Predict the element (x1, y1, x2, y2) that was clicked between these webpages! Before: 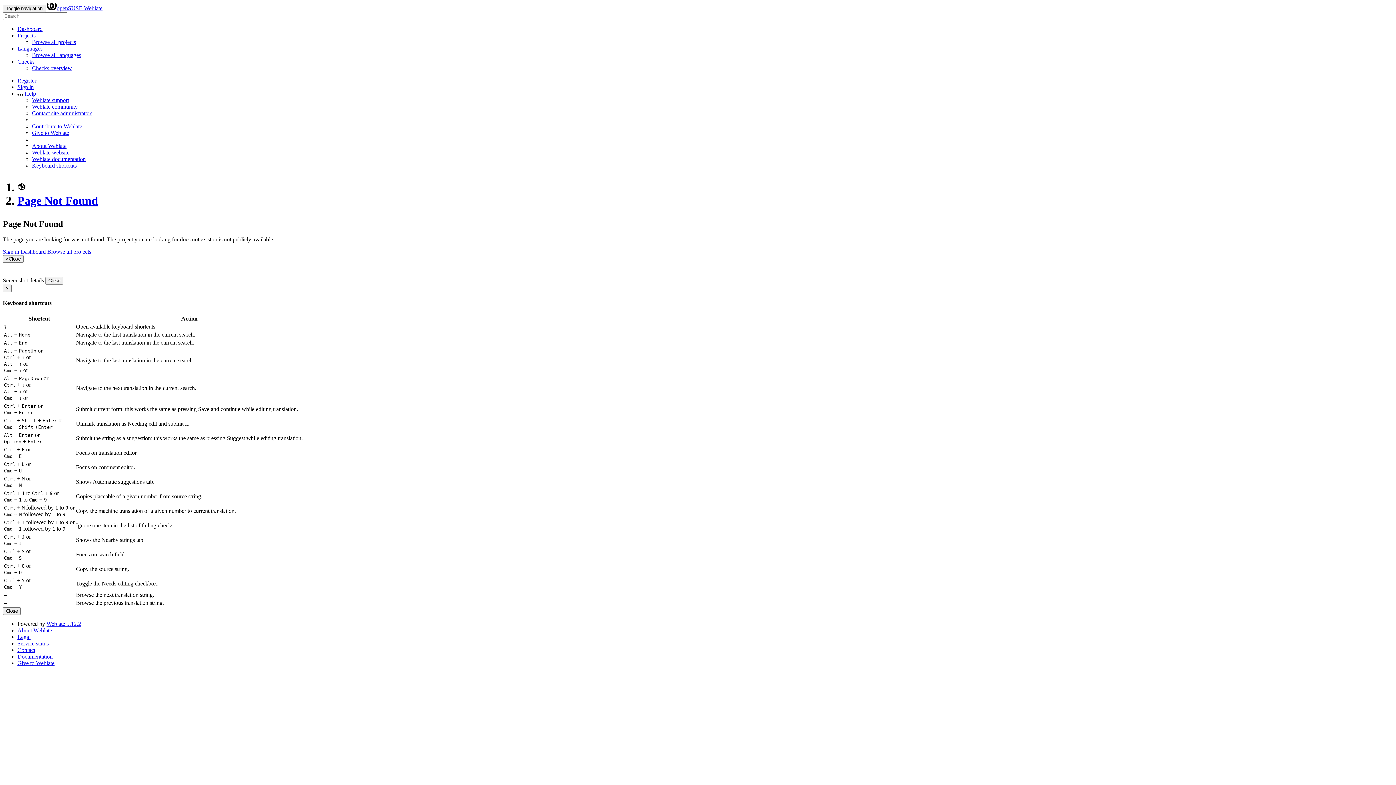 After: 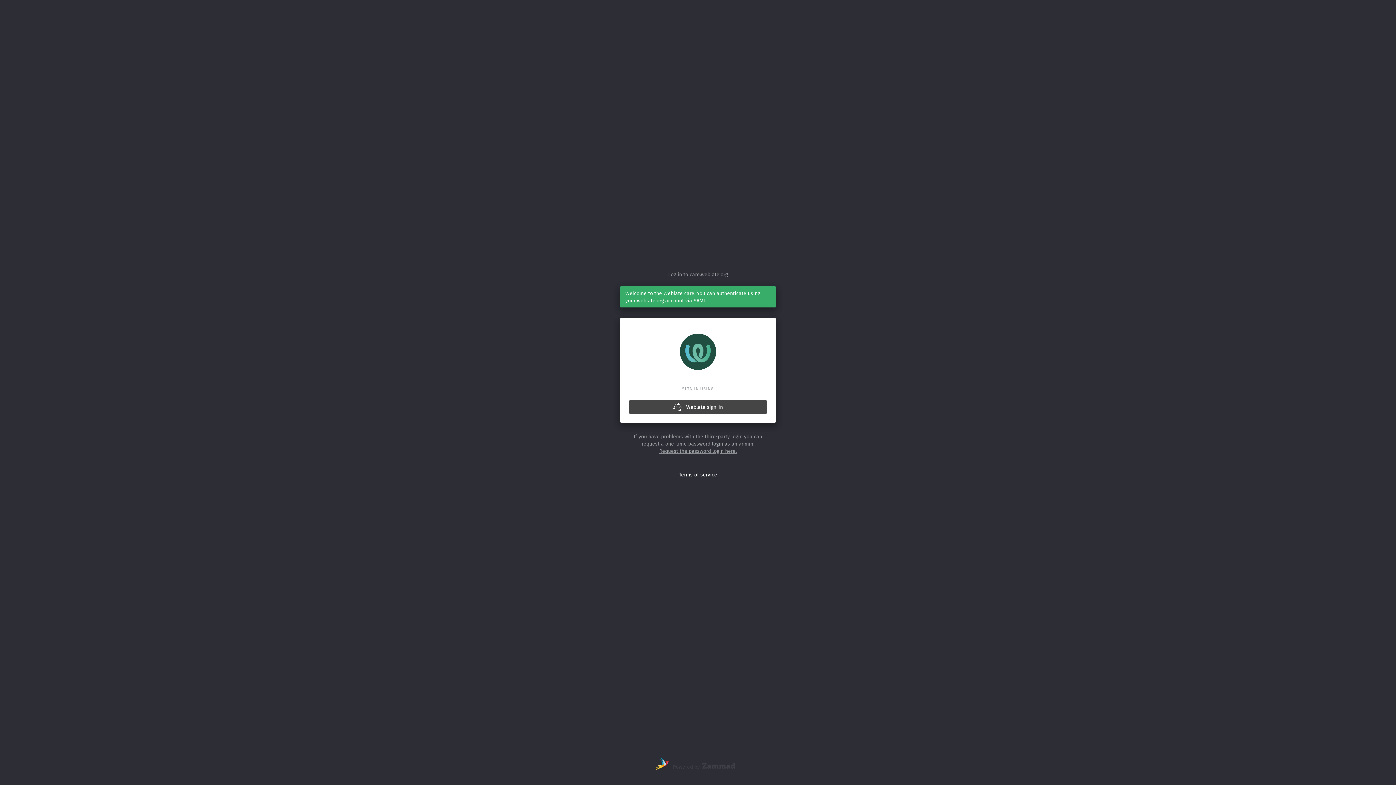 Action: label: Weblate support bbox: (32, 97, 69, 103)